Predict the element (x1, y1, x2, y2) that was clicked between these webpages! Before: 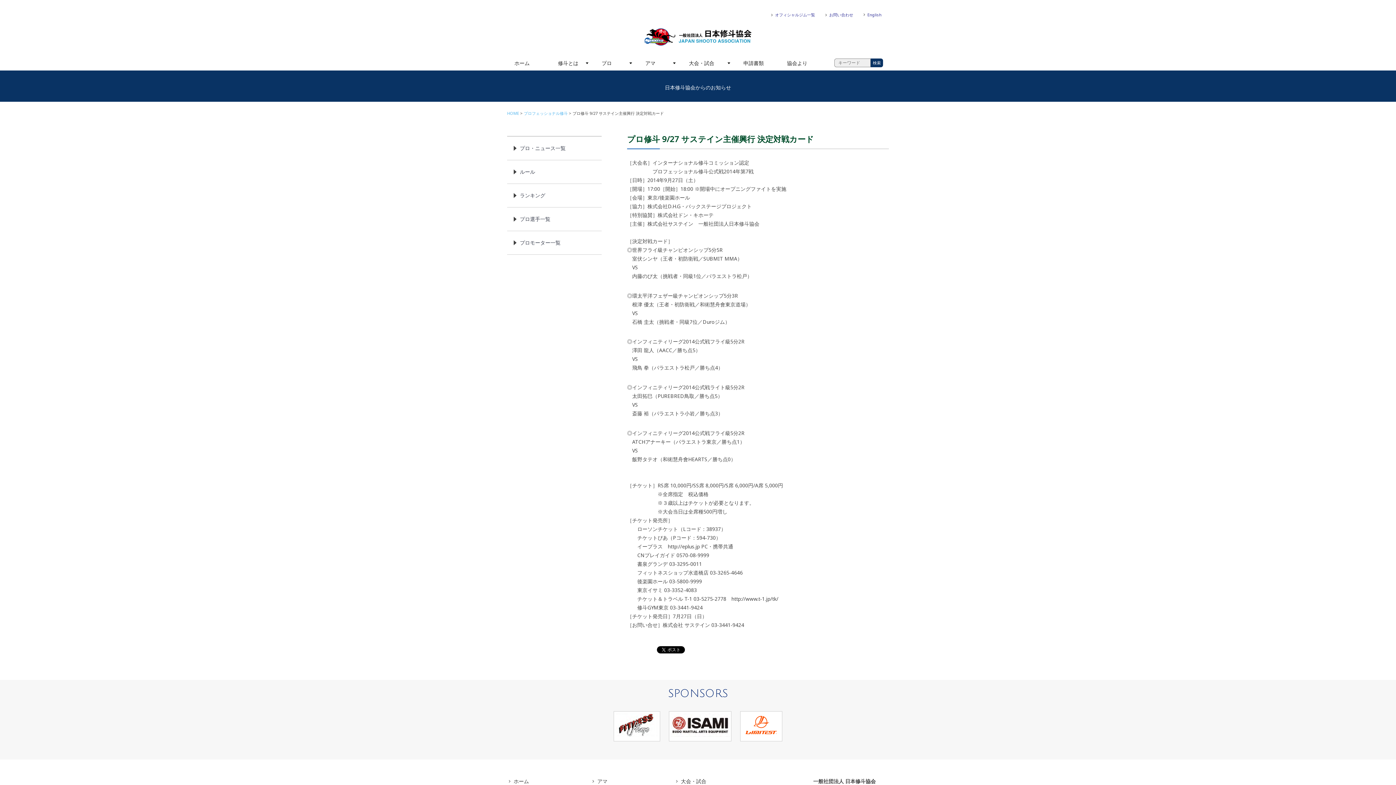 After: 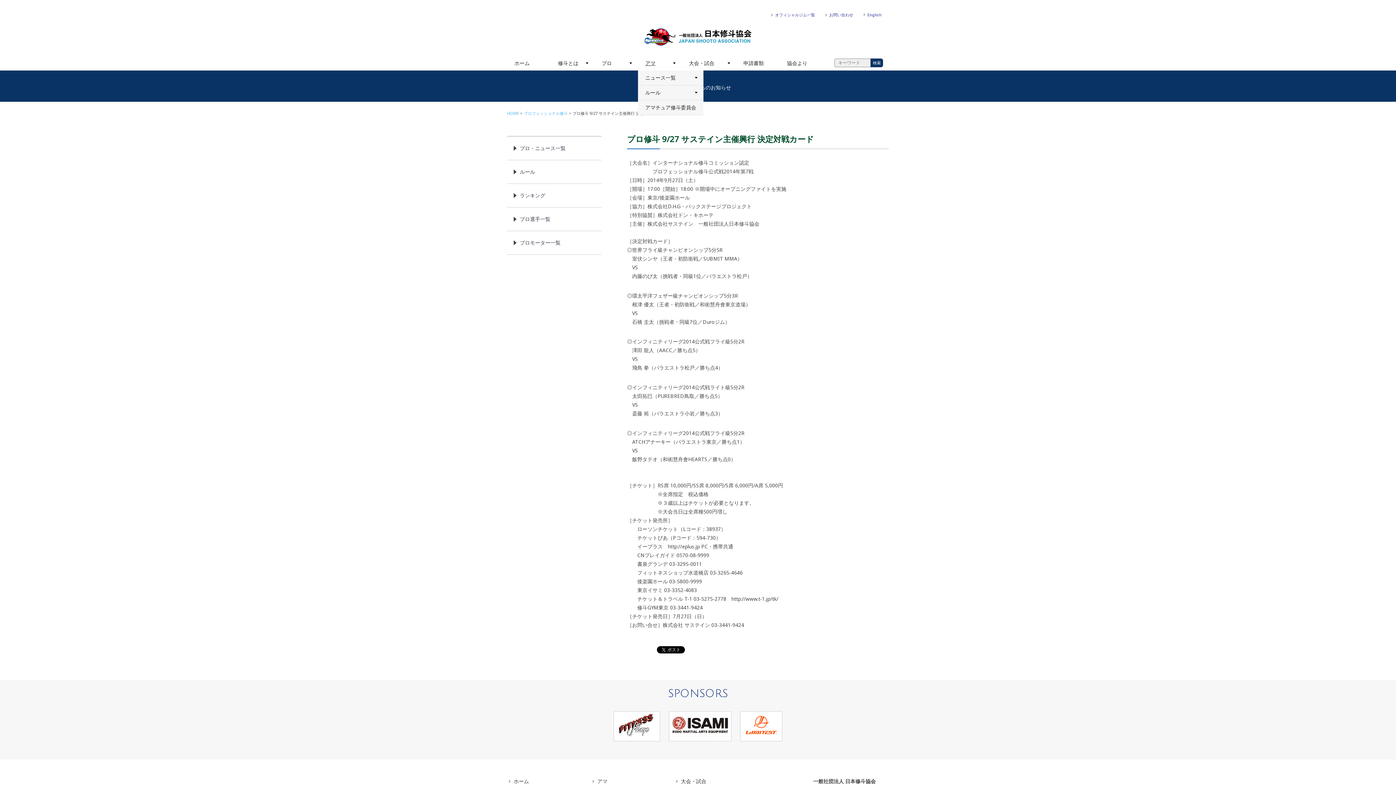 Action: bbox: (638, 56, 681, 70) label: アマ